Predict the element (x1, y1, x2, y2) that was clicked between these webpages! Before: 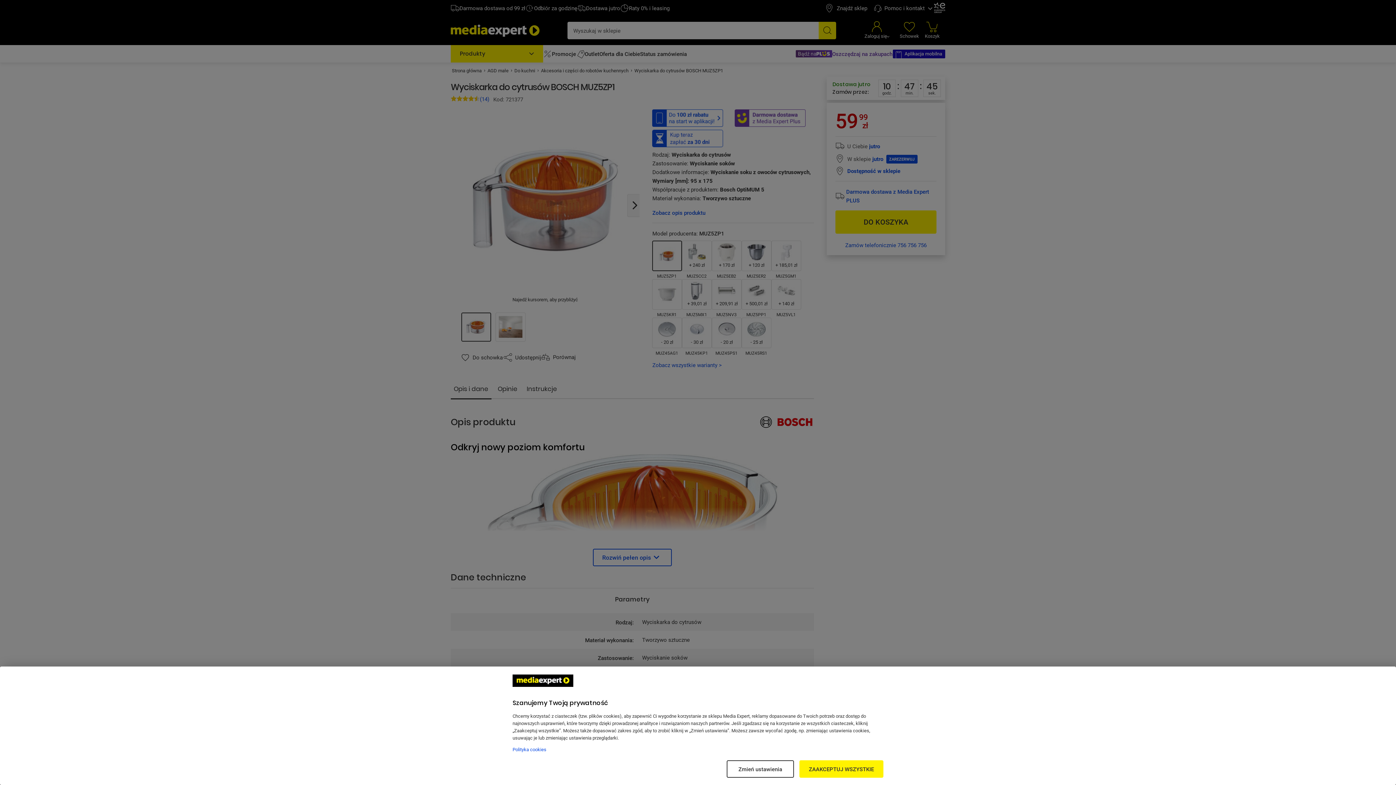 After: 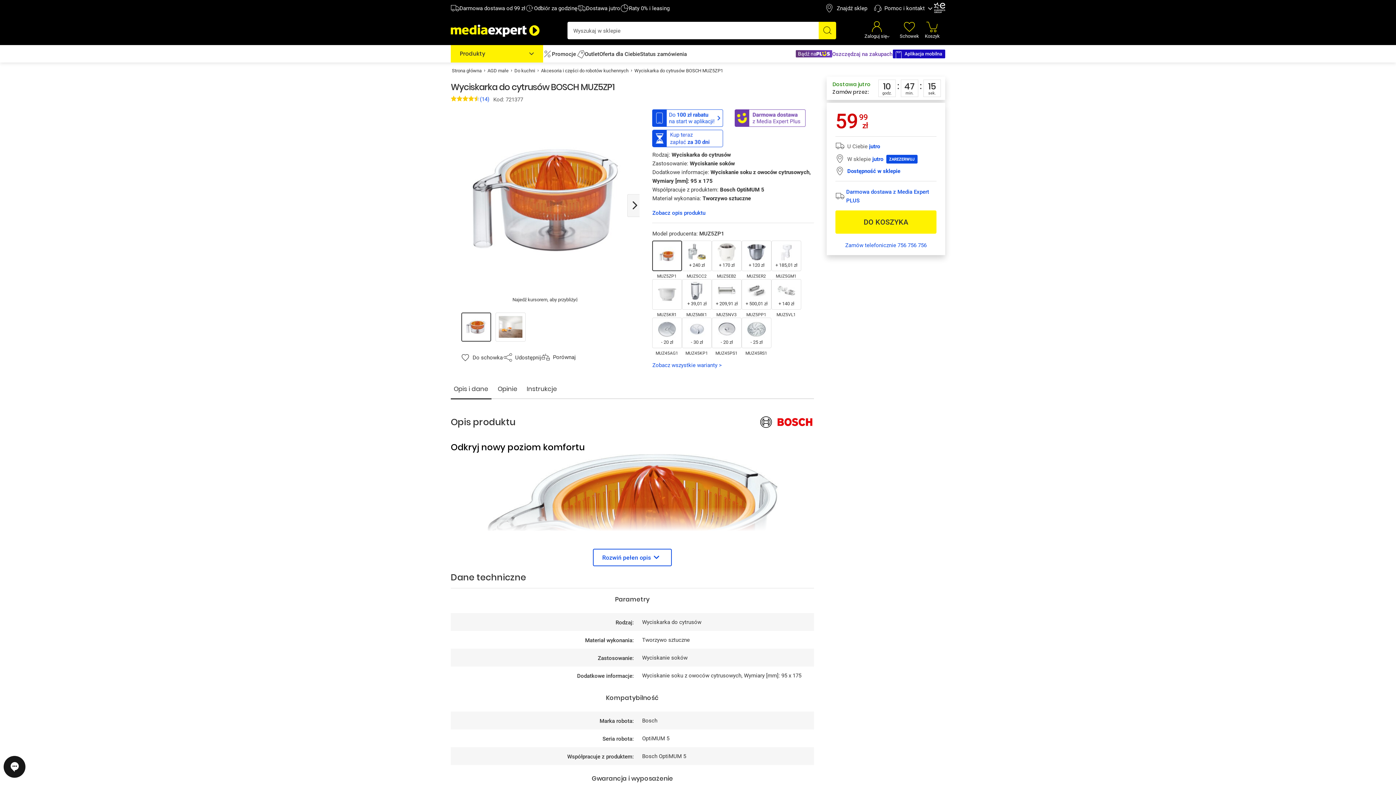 Action: bbox: (799, 760, 883, 778) label: ZAAKCEPTUJ WSZYSTKIE